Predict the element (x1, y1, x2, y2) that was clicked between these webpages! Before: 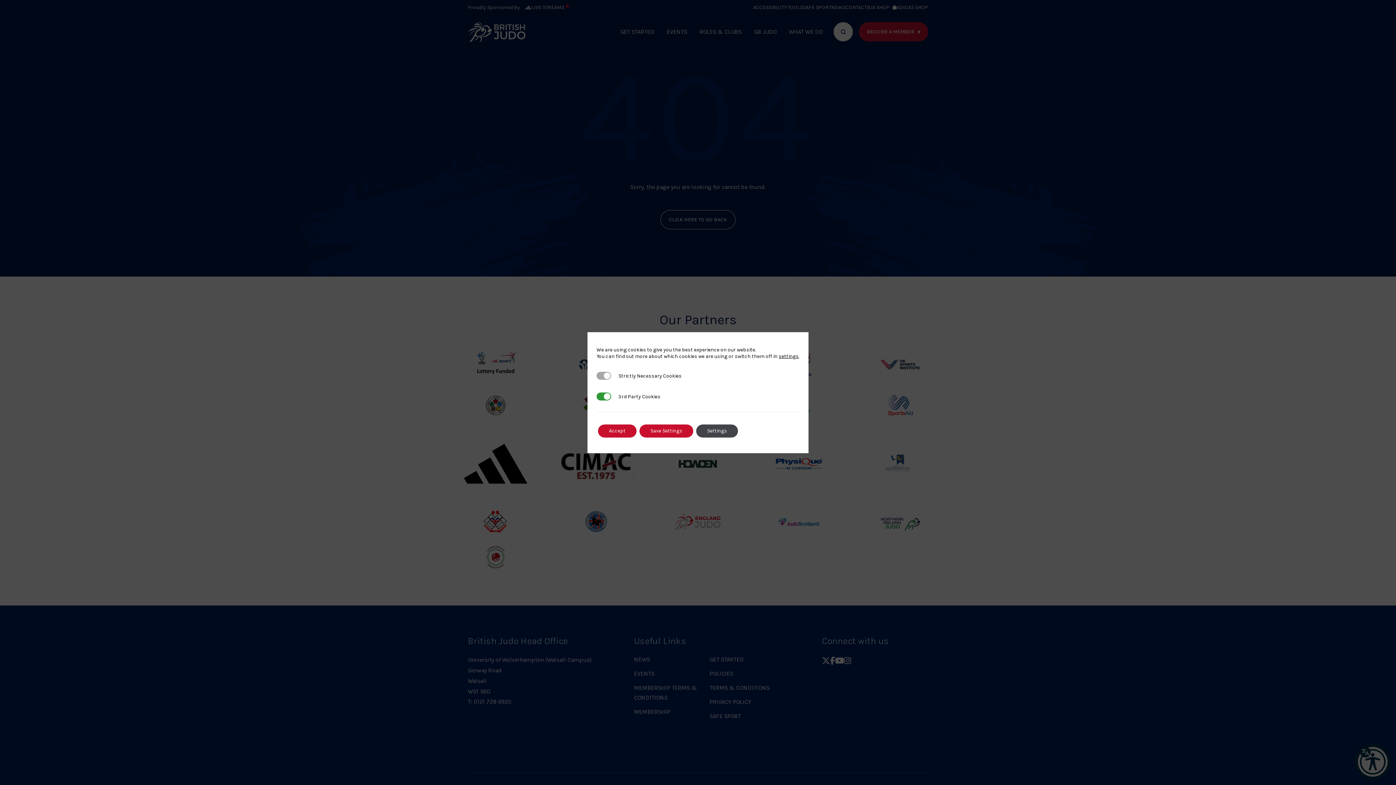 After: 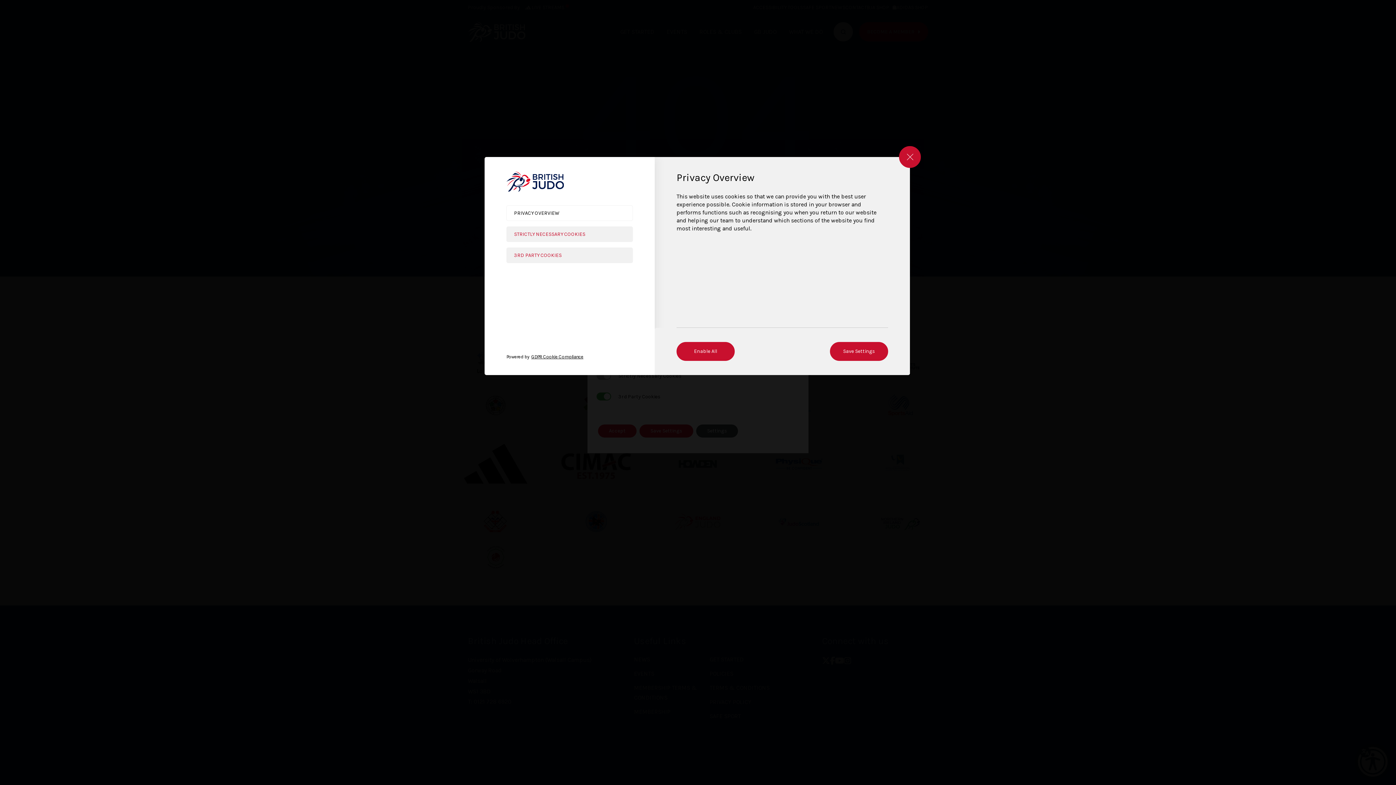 Action: label: settings bbox: (778, 353, 798, 359)